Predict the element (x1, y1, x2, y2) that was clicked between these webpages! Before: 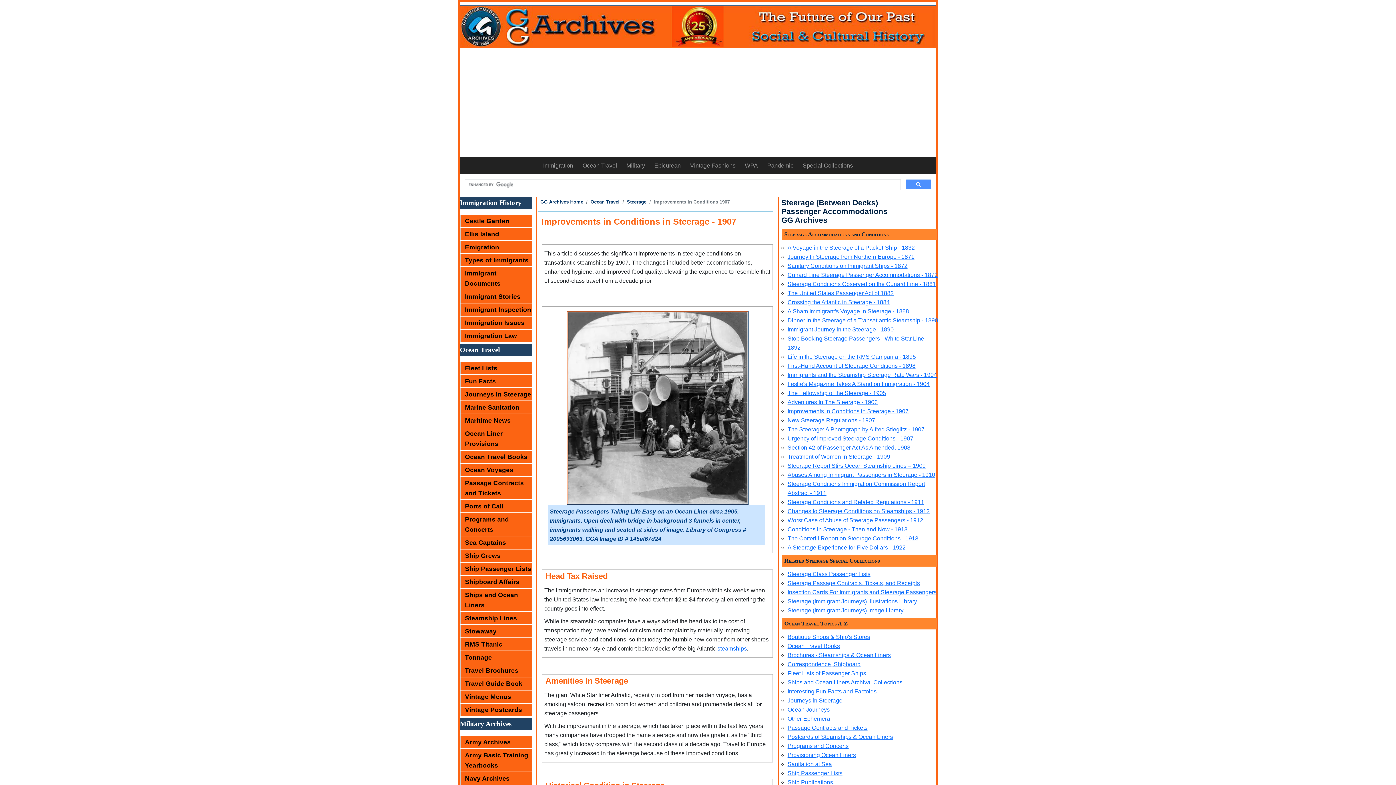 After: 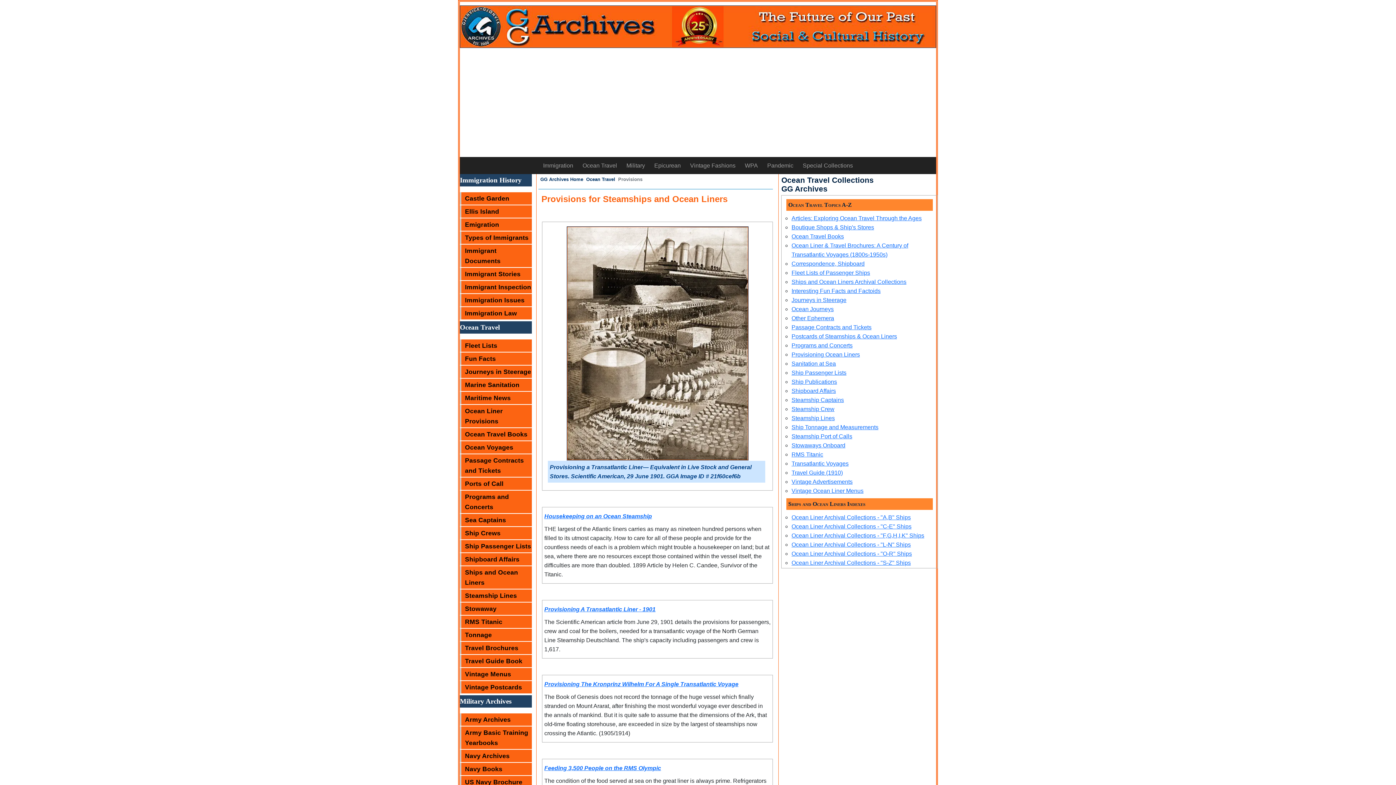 Action: bbox: (460, 427, 532, 450) label: Ocean Liner Provisions